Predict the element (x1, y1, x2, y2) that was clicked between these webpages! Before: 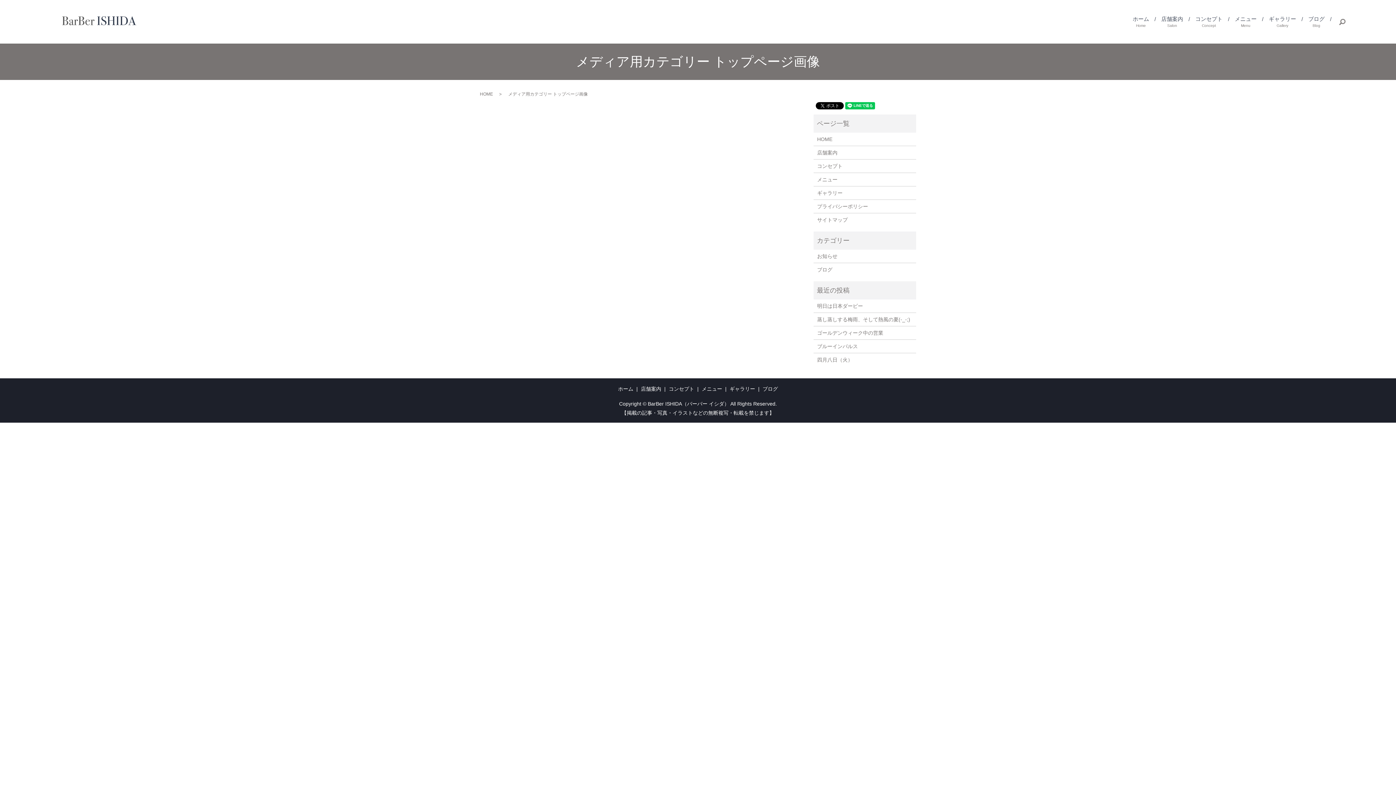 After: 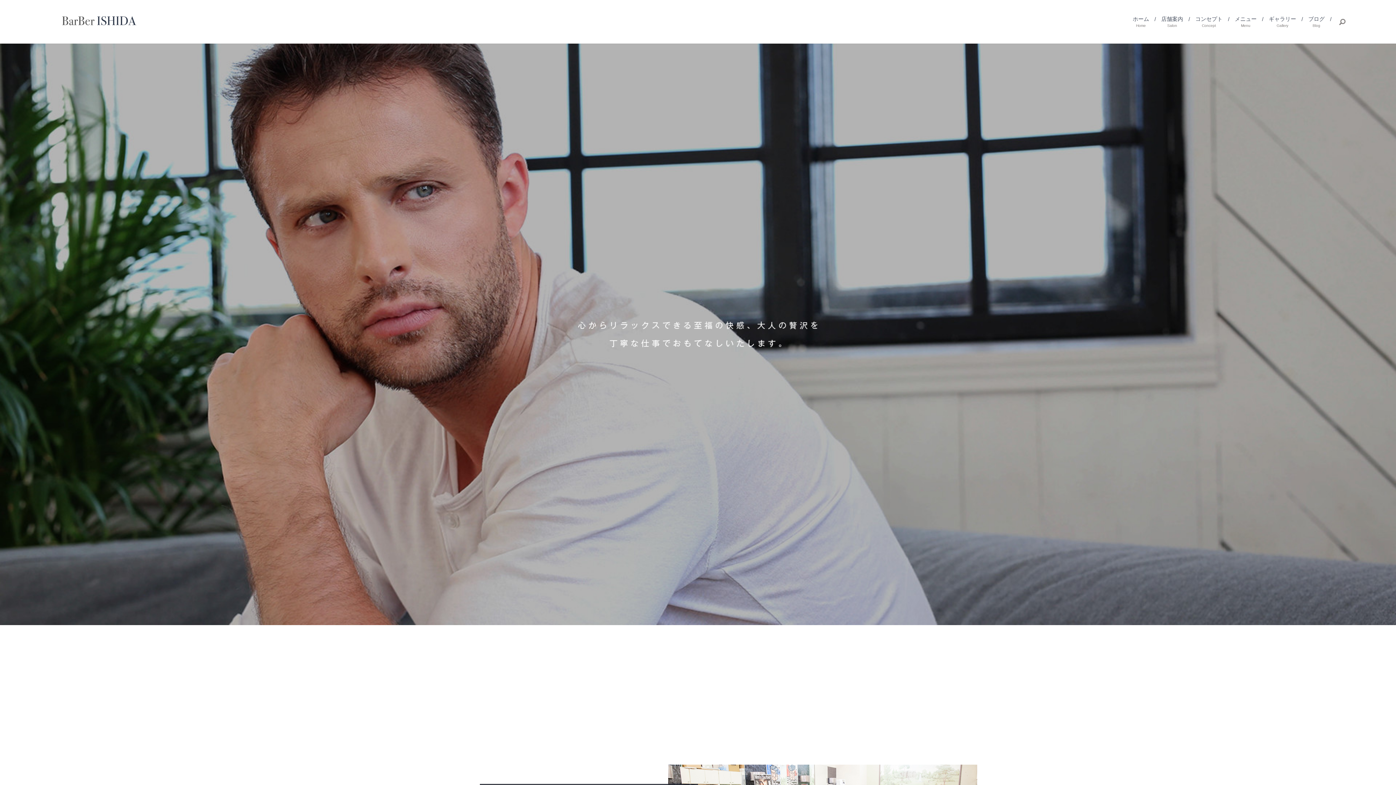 Action: label: HOME bbox: (480, 91, 493, 96)